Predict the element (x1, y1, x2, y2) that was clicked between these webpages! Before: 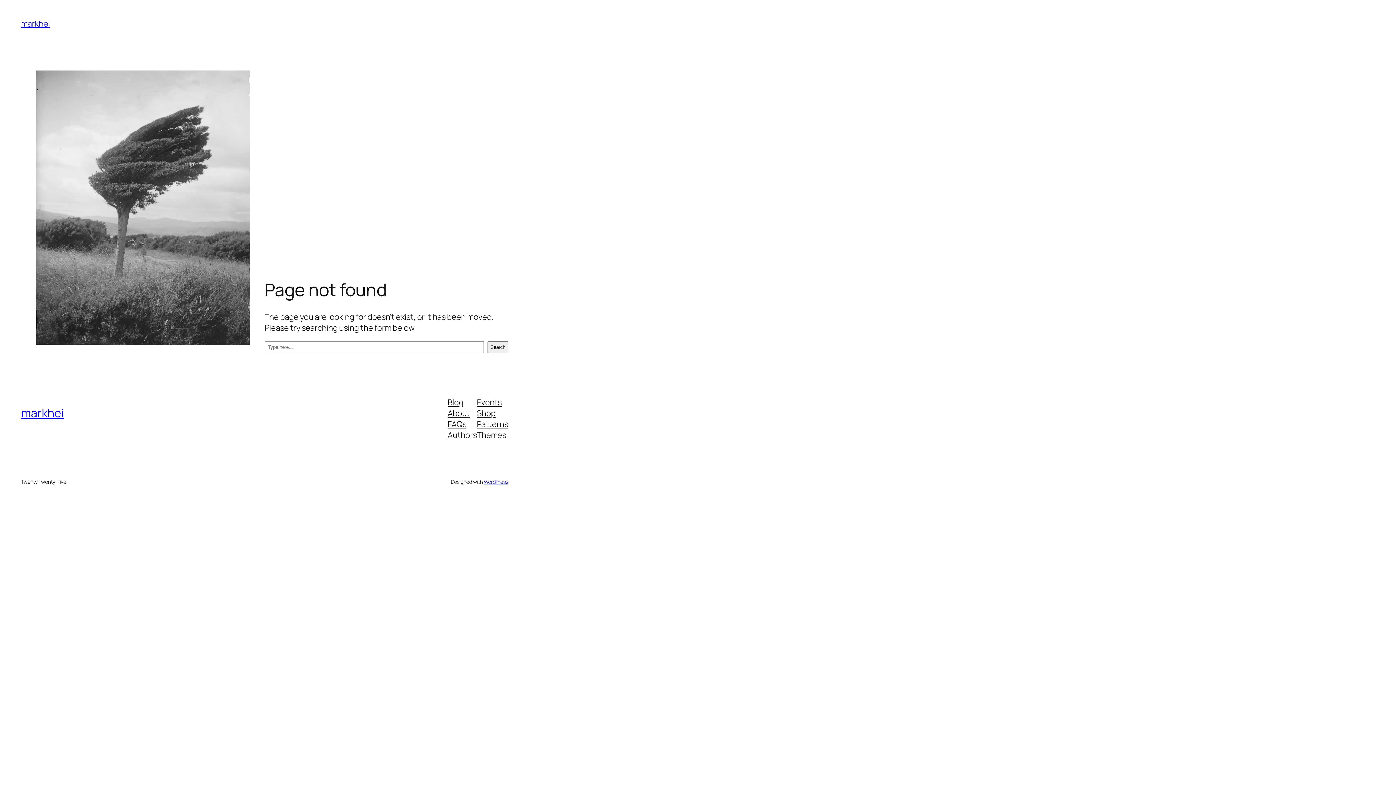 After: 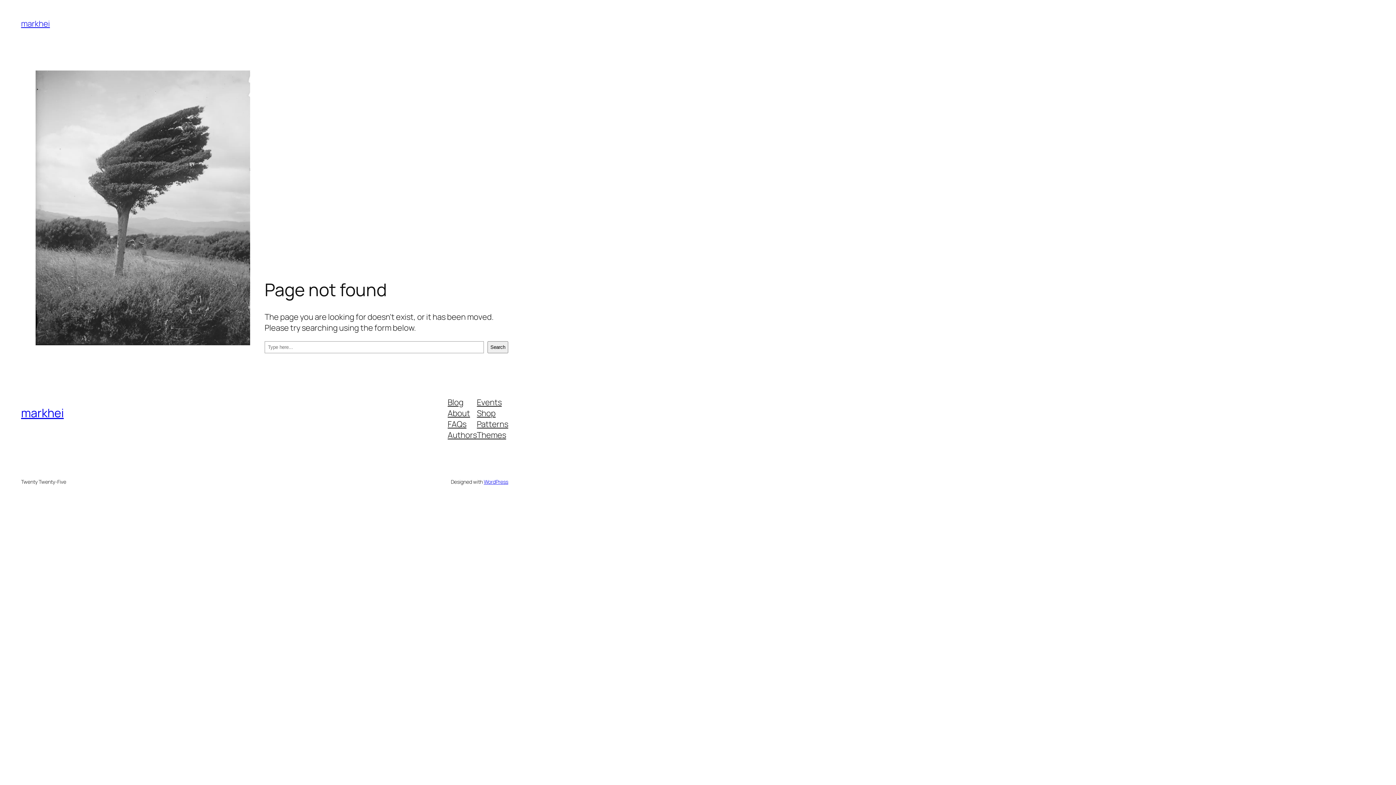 Action: bbox: (447, 396, 463, 407) label: Blog